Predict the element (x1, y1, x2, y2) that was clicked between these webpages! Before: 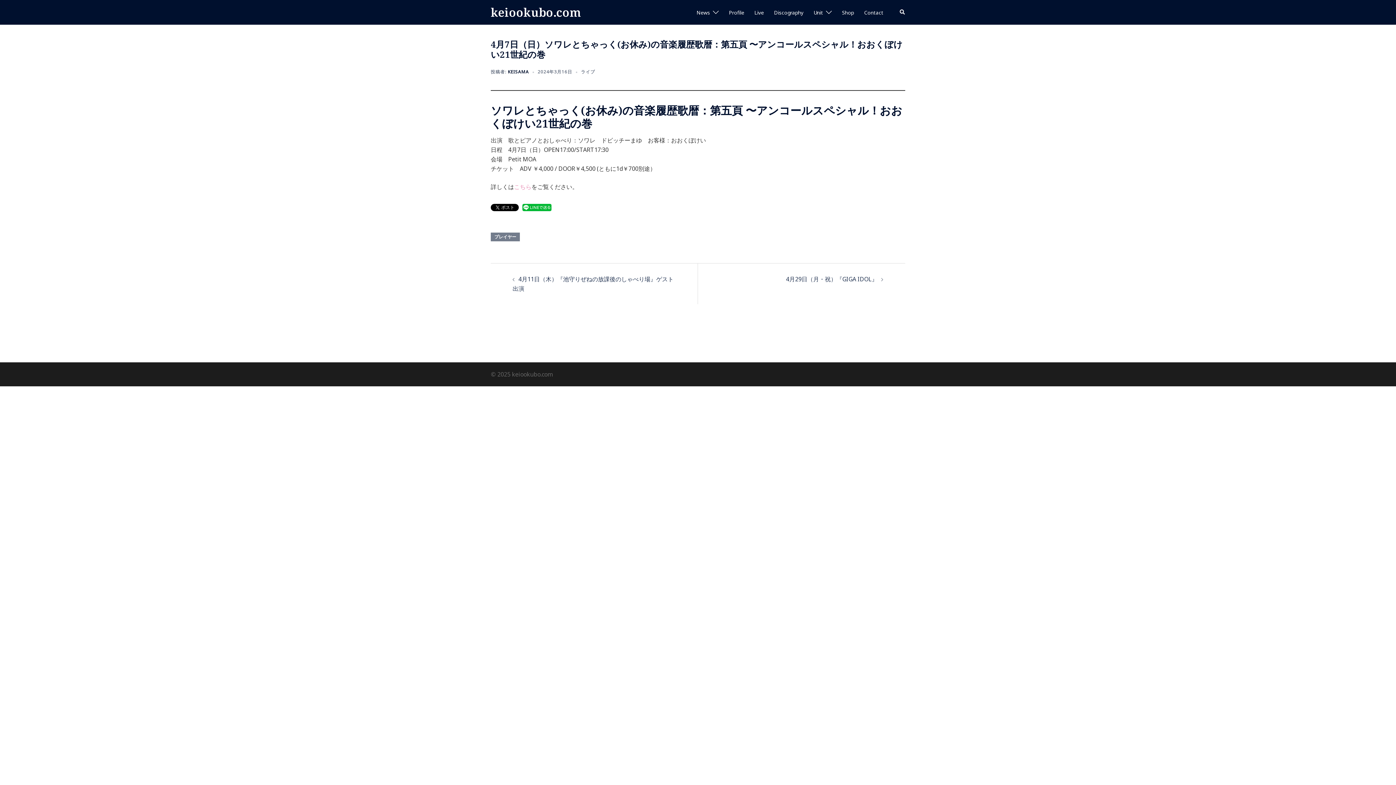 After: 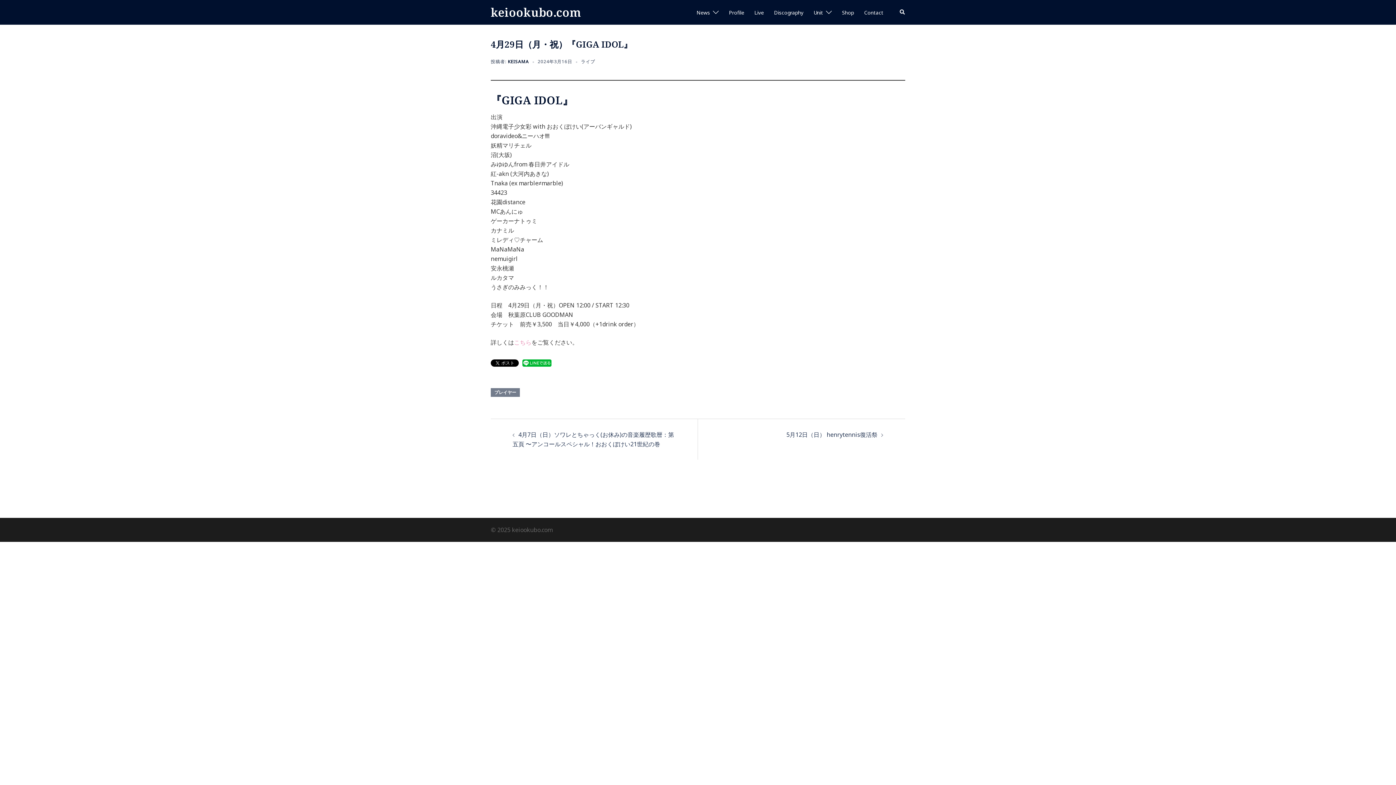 Action: bbox: (786, 275, 877, 283) label: 4月29日（月・祝）『GIGA IDOL』